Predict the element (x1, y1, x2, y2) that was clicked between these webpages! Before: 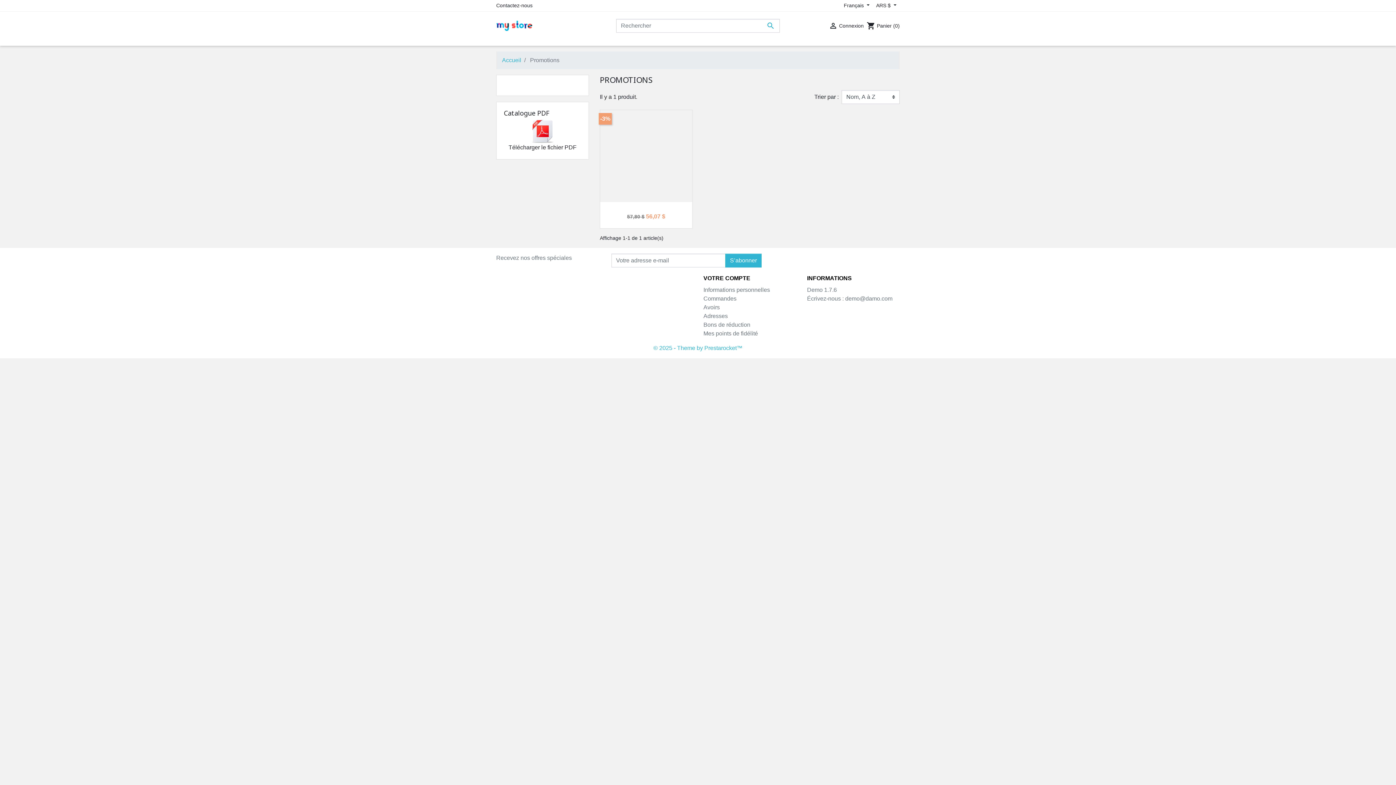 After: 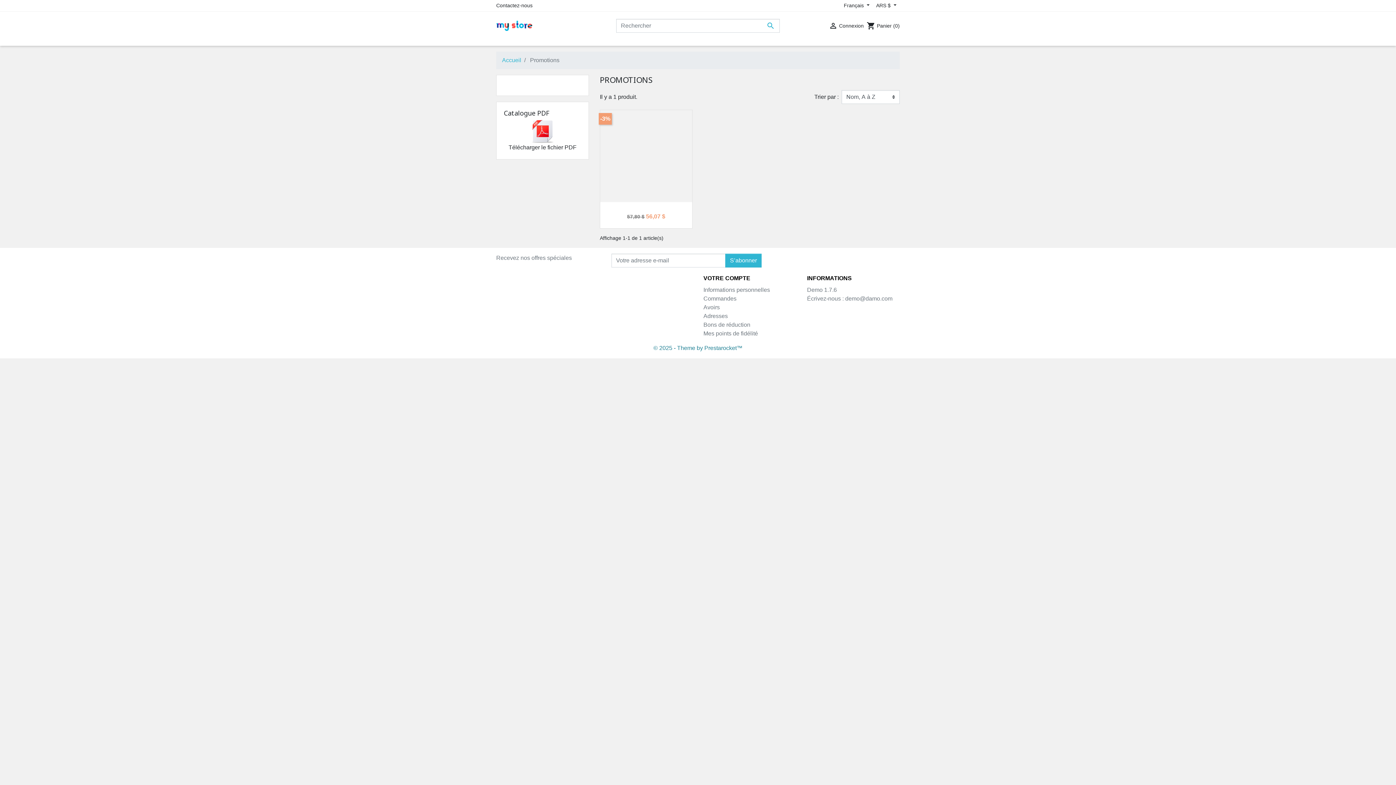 Action: label: © 2025 - Theme by Prestarocket™ bbox: (653, 345, 742, 351)